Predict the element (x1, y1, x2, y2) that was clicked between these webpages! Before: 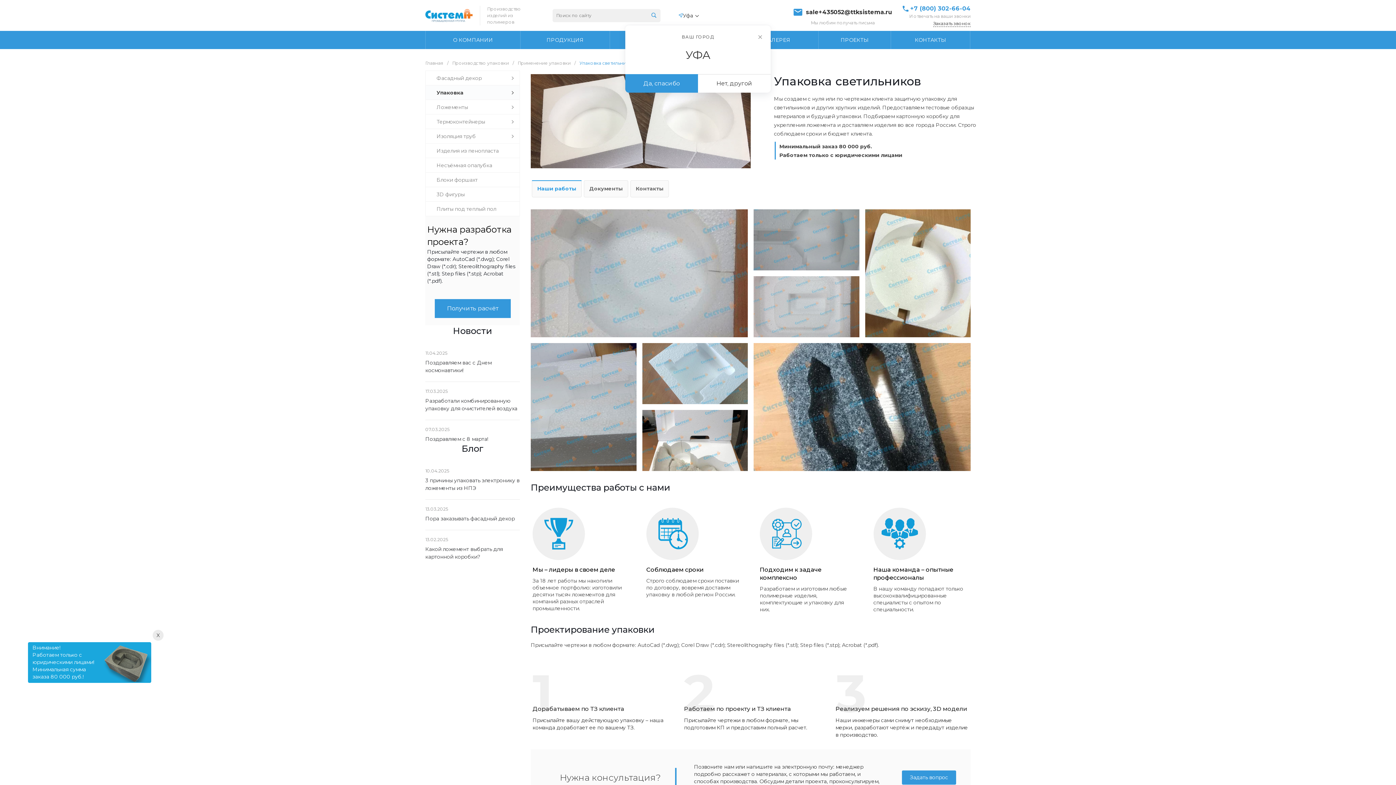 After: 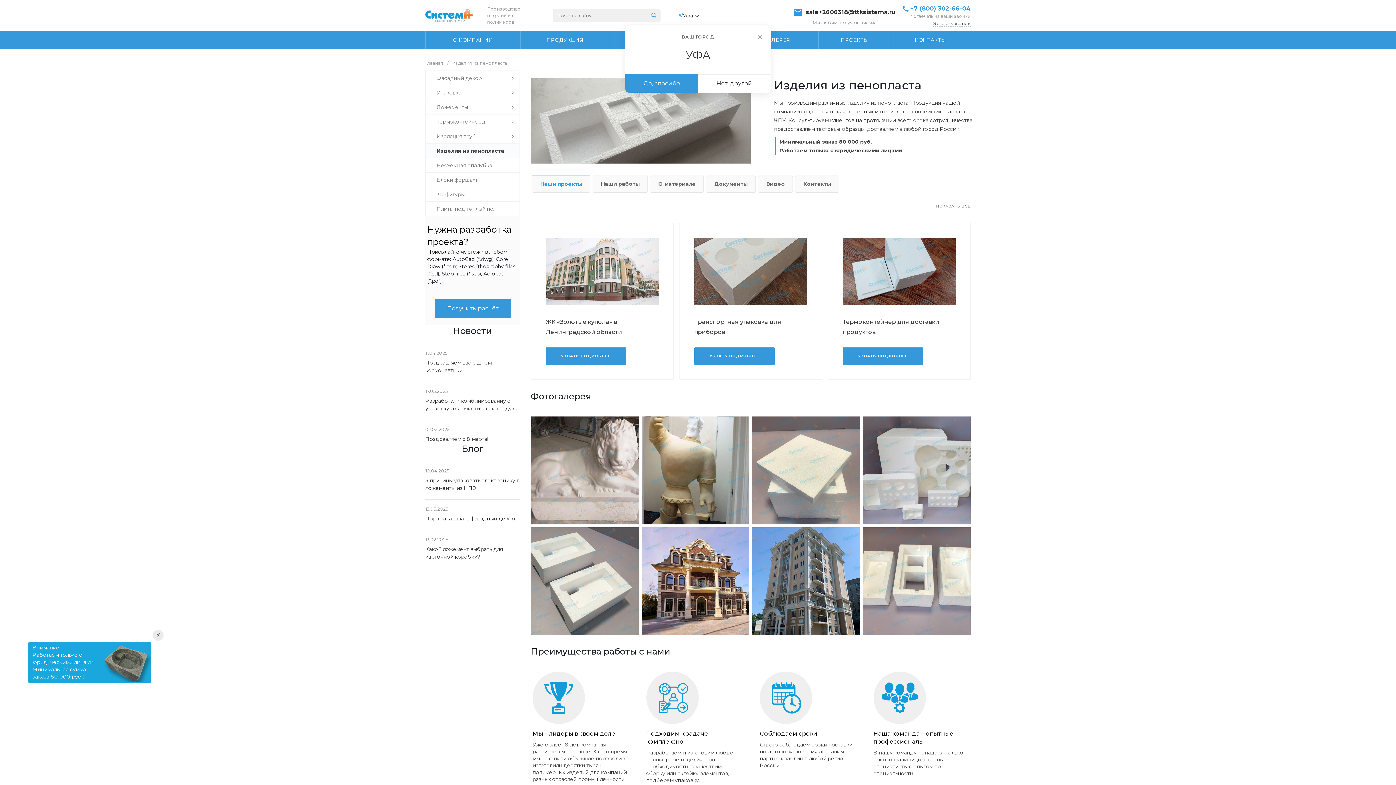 Action: bbox: (425, 143, 519, 157) label: Изделия из пенопласта